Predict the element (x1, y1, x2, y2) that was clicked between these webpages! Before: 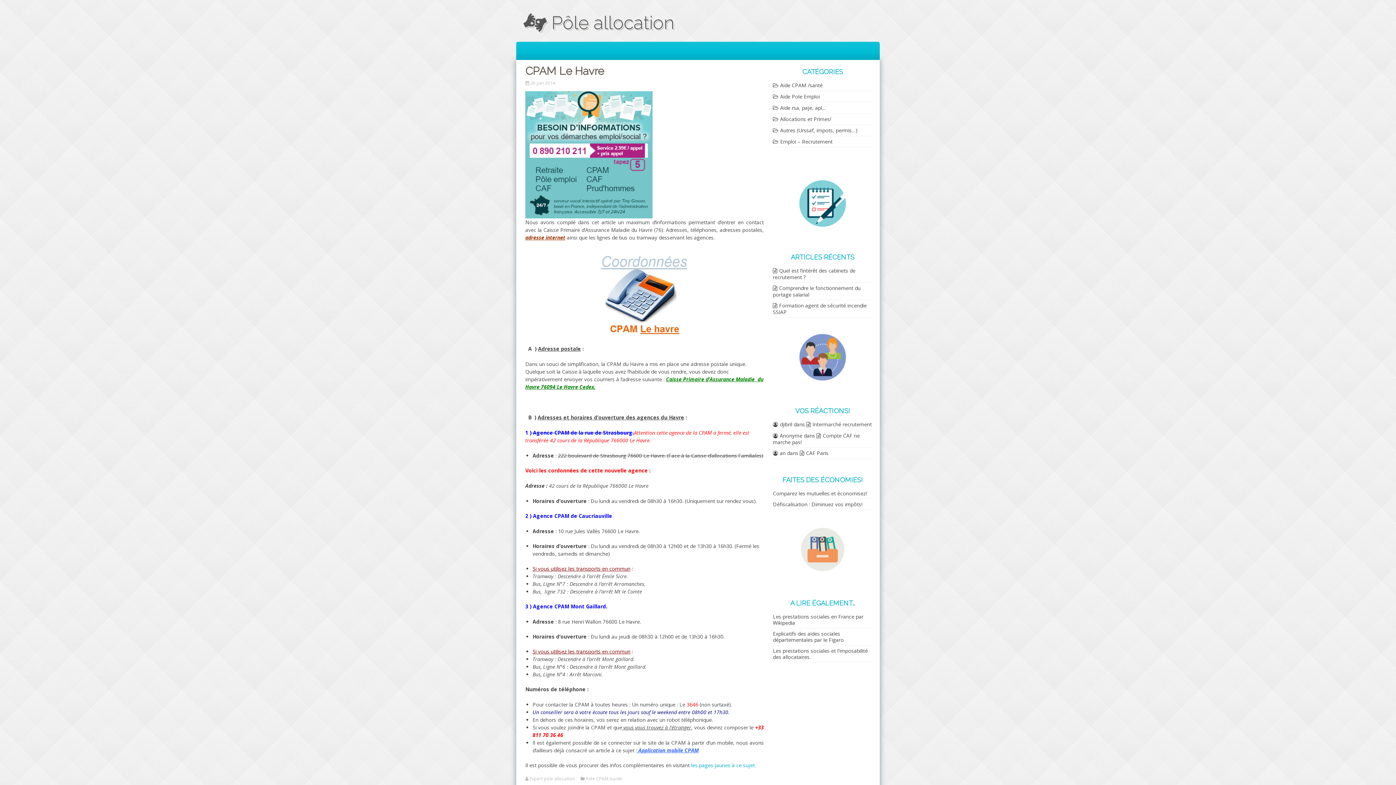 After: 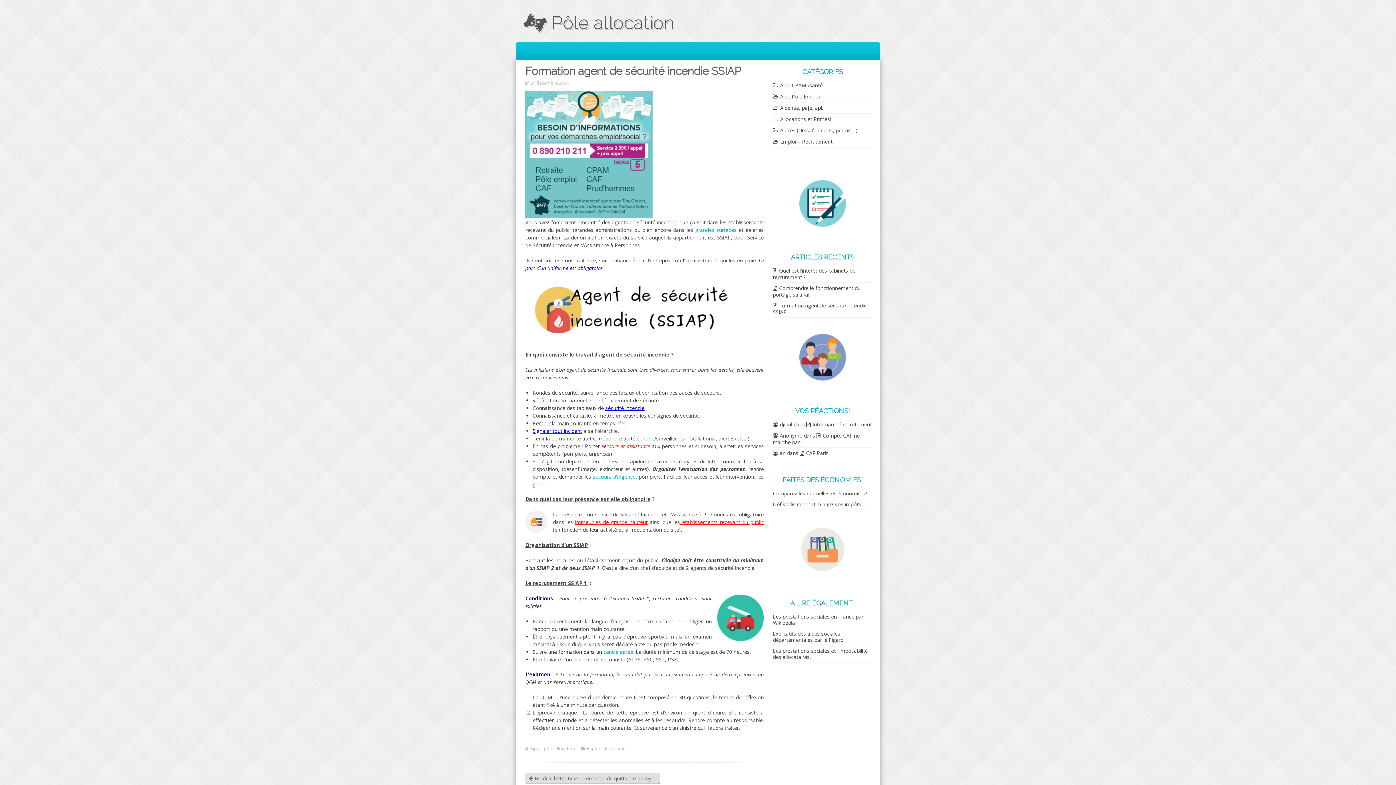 Action: bbox: (773, 302, 866, 315) label: Formation agent de sécurité incendie SSIAP